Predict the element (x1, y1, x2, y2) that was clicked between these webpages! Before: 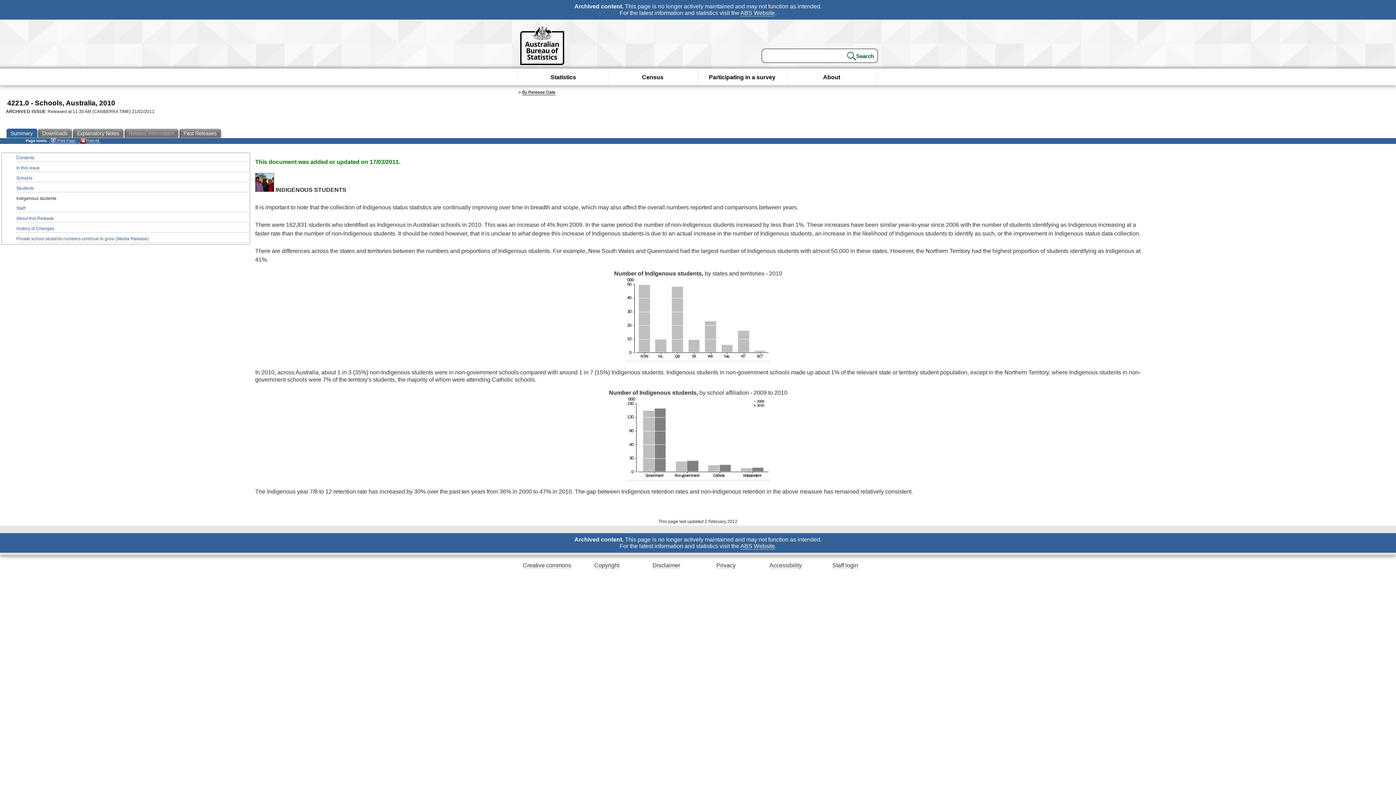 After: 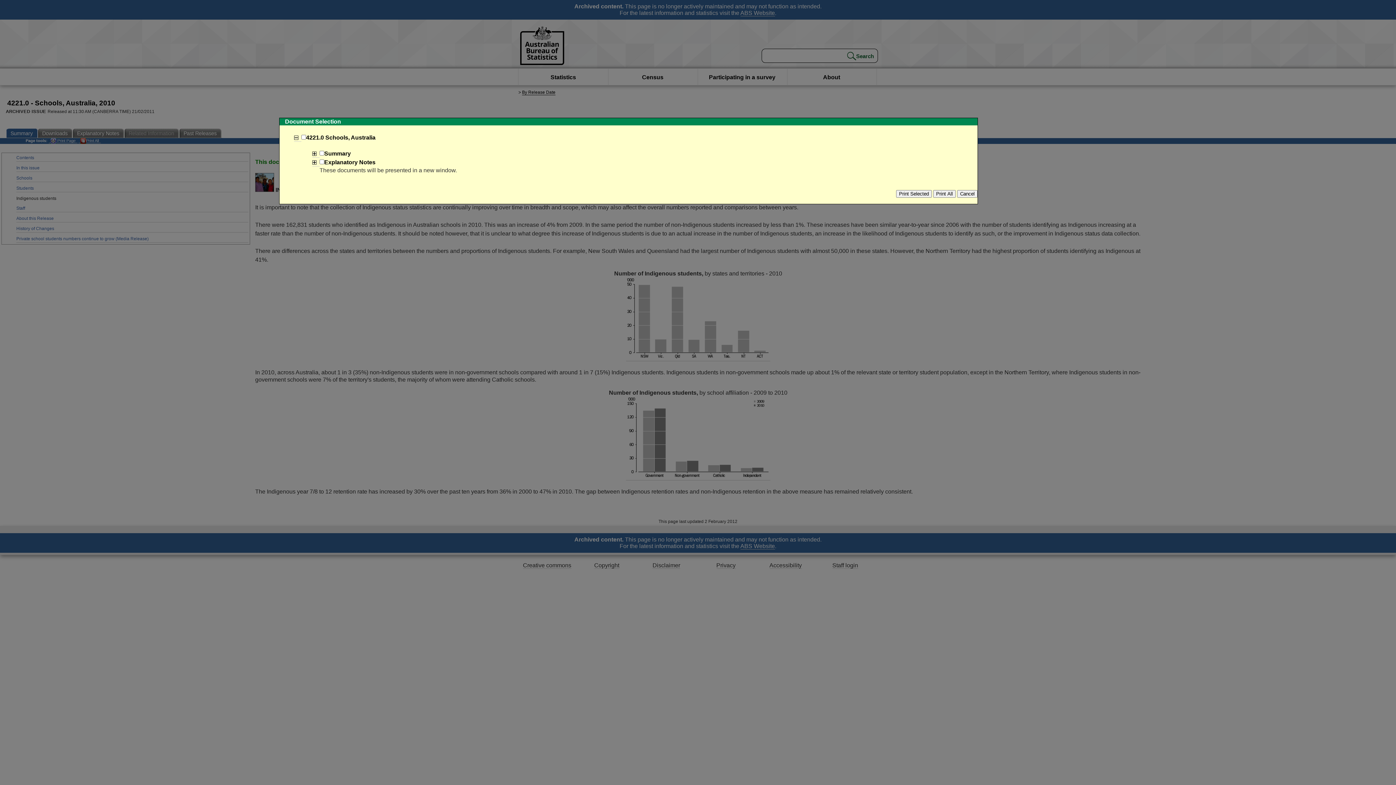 Action: bbox: (78, 138, 100, 143) label: Print All